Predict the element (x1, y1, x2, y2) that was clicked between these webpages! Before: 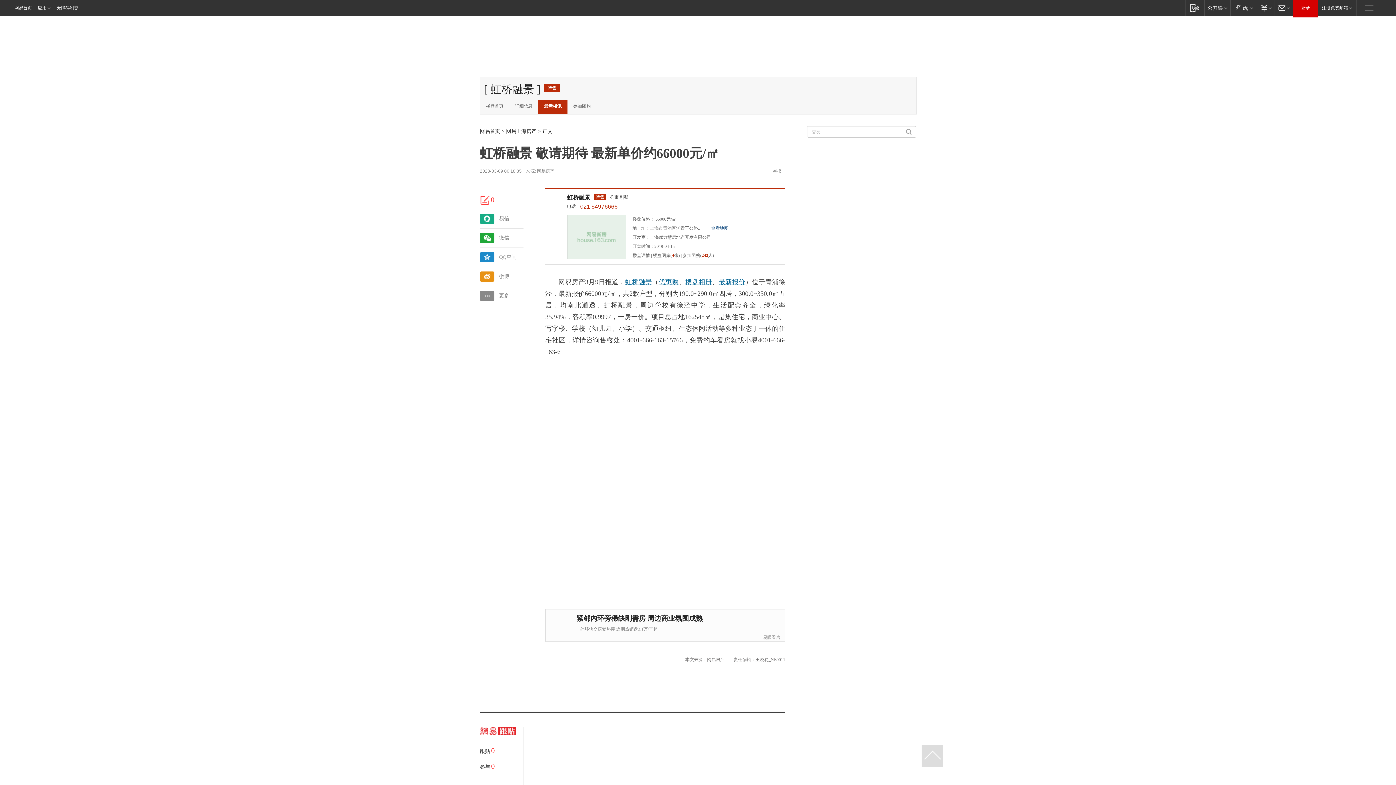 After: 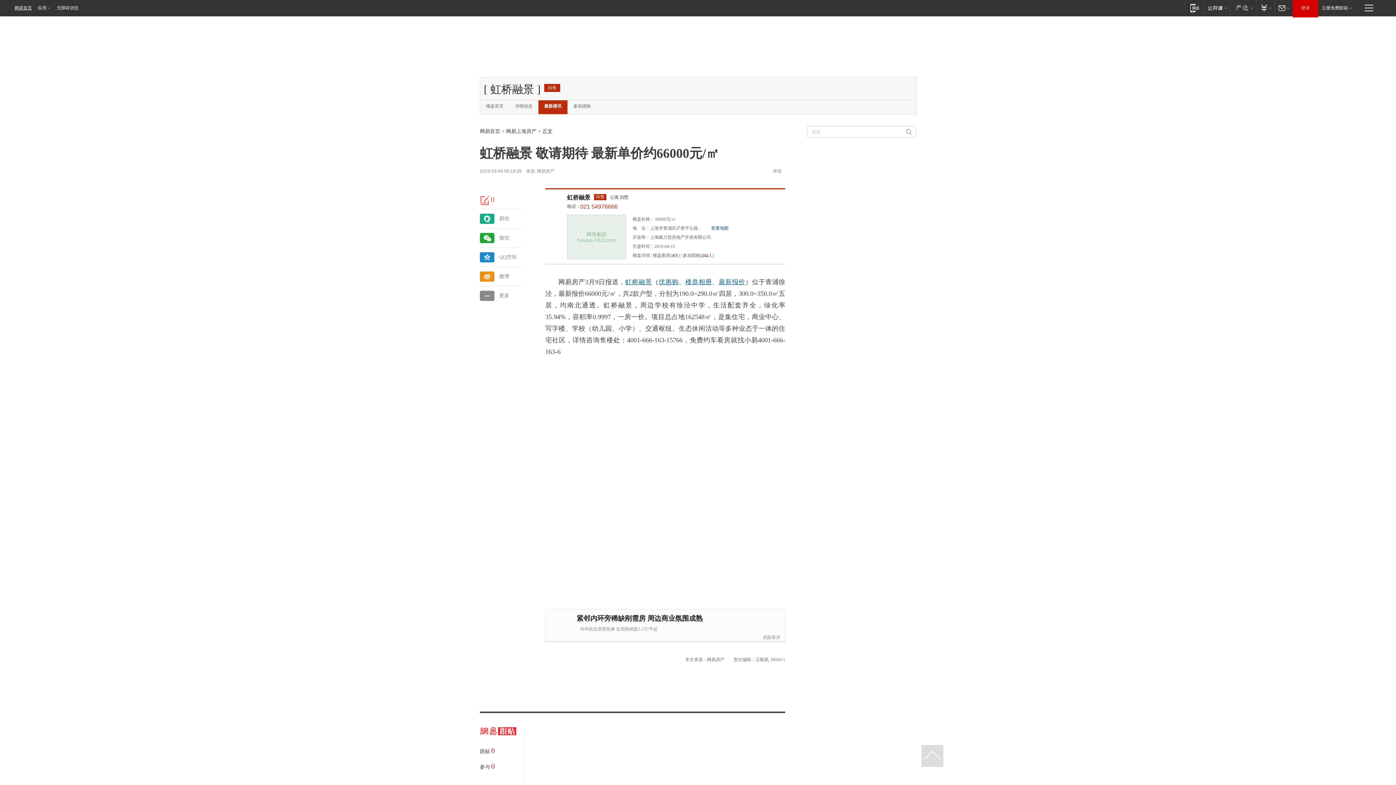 Action: label: 网易首页 bbox: (0, 0, 34, 16)